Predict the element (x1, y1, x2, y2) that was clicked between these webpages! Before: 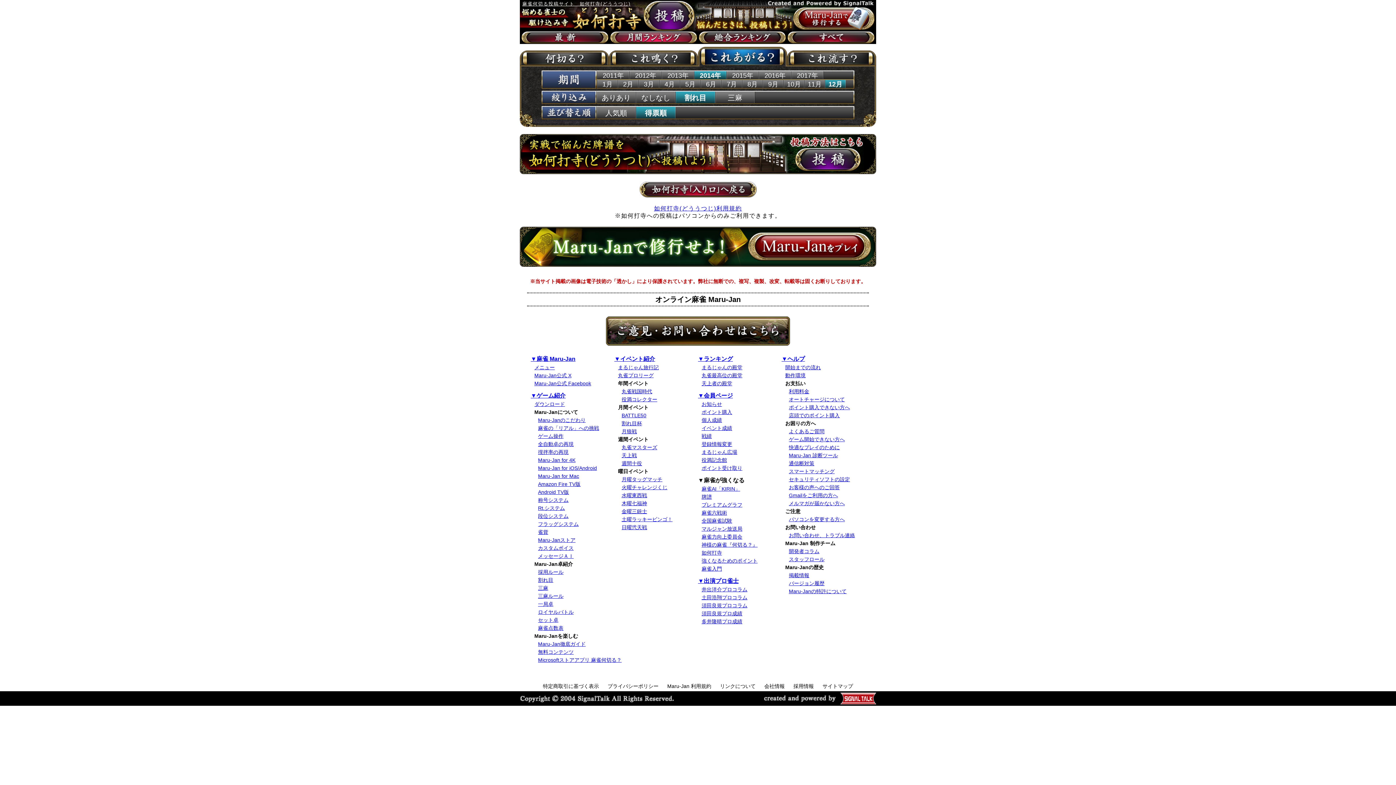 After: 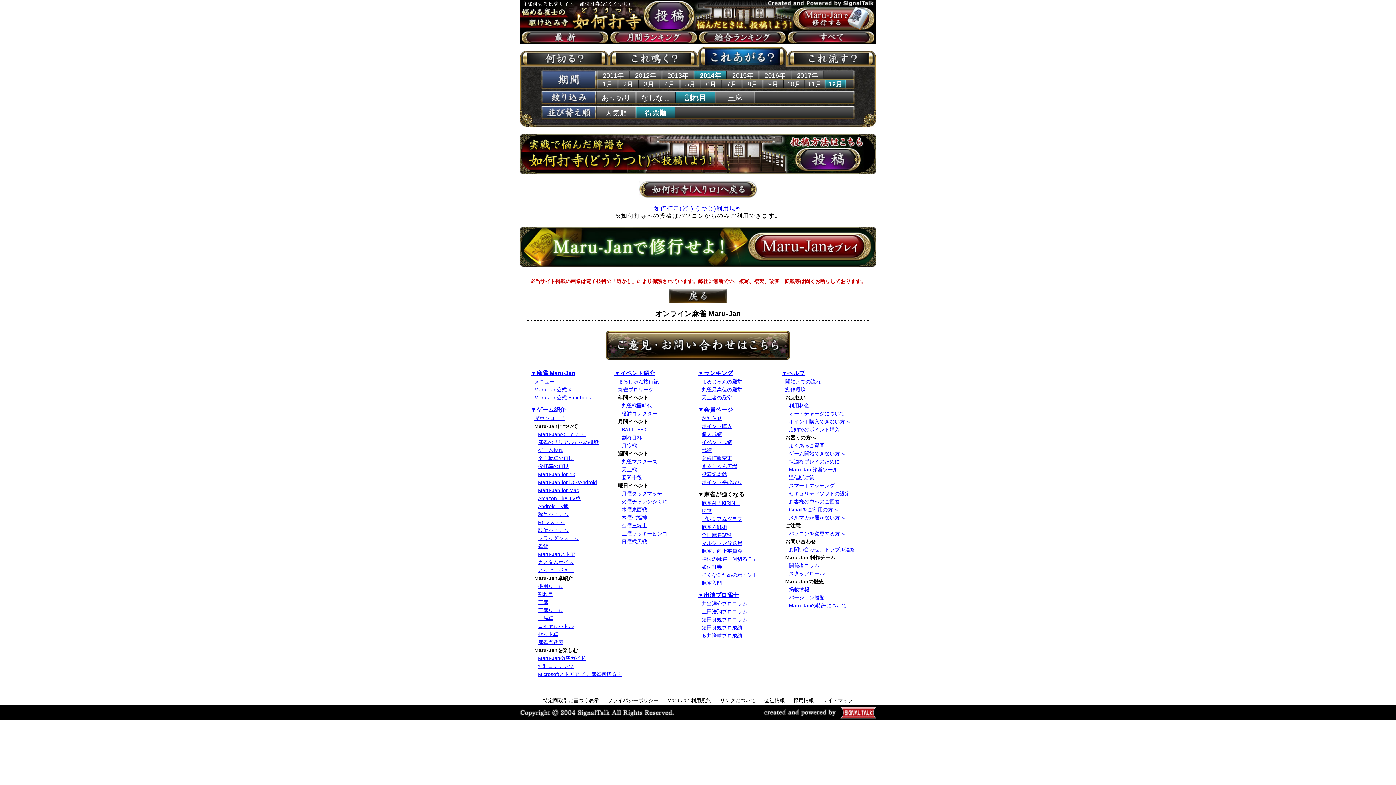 Action: label: 得票順 bbox: (636, 106, 676, 118)